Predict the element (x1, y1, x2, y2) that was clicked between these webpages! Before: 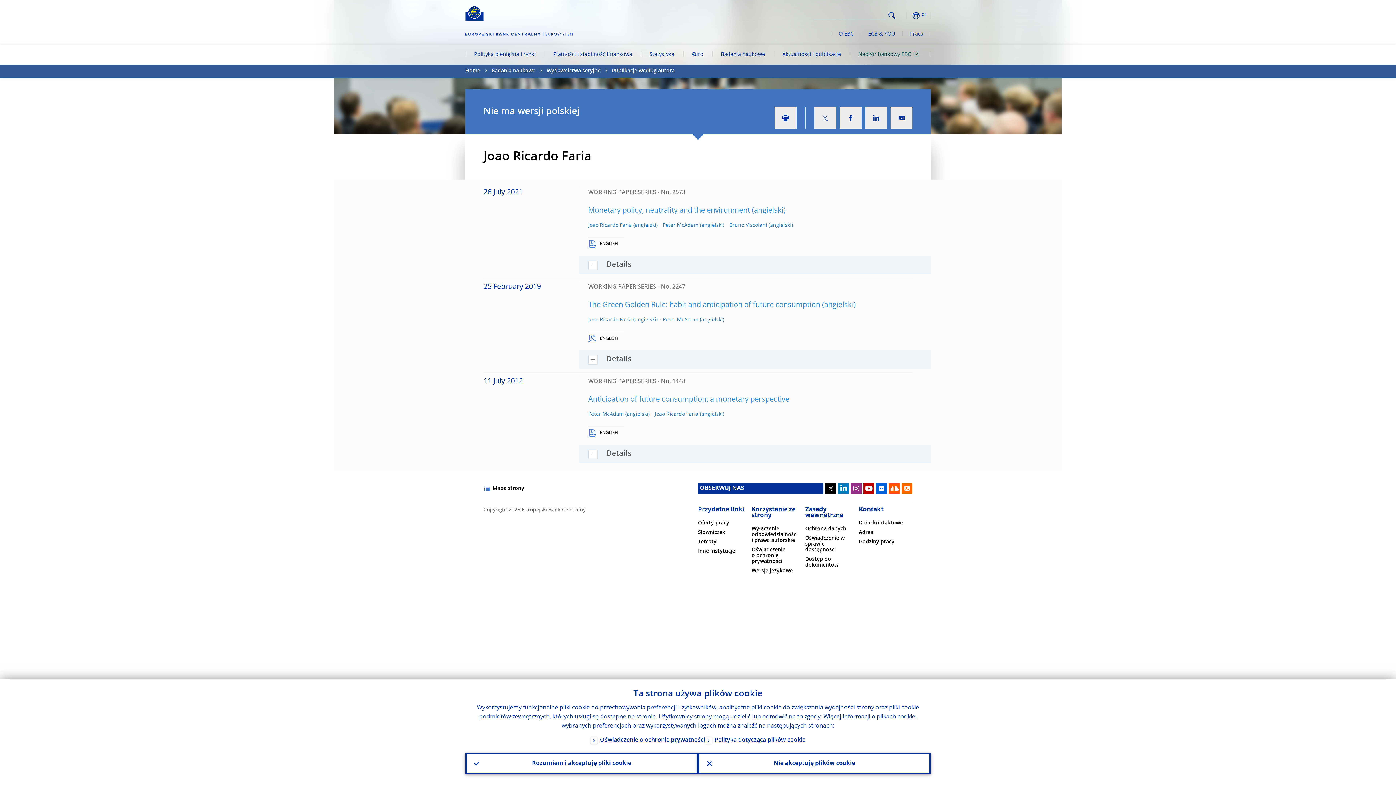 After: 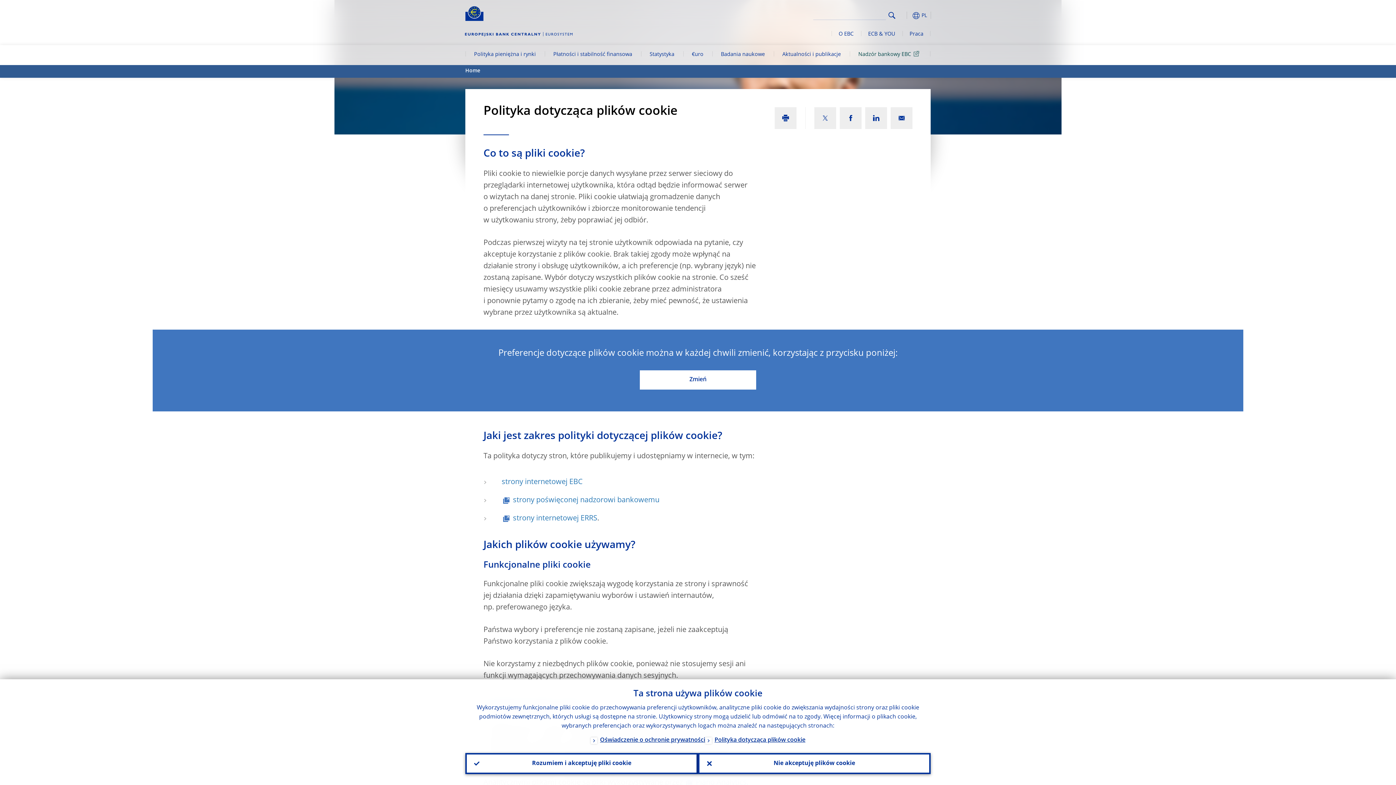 Action: label: Polityka dotycząca plików cookie bbox: (705, 736, 805, 746)